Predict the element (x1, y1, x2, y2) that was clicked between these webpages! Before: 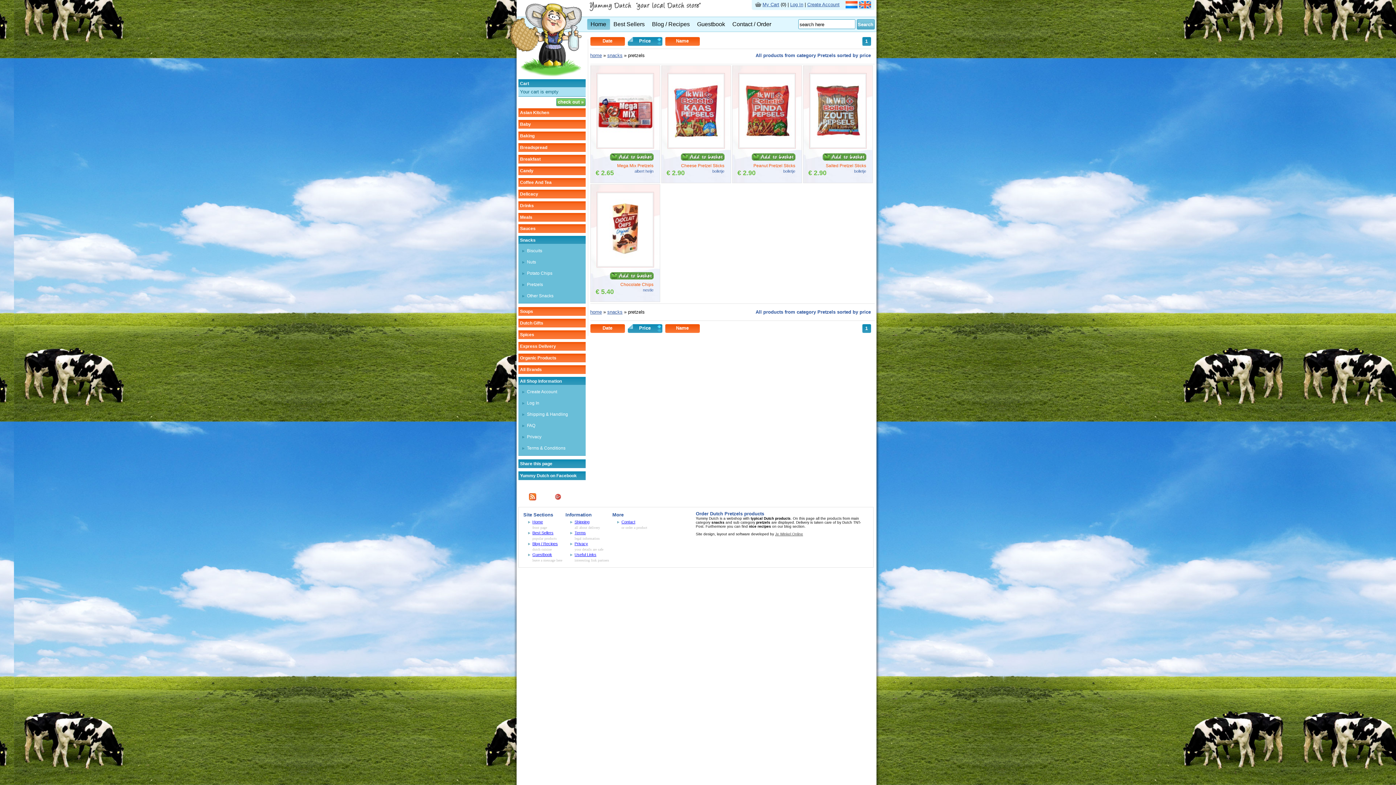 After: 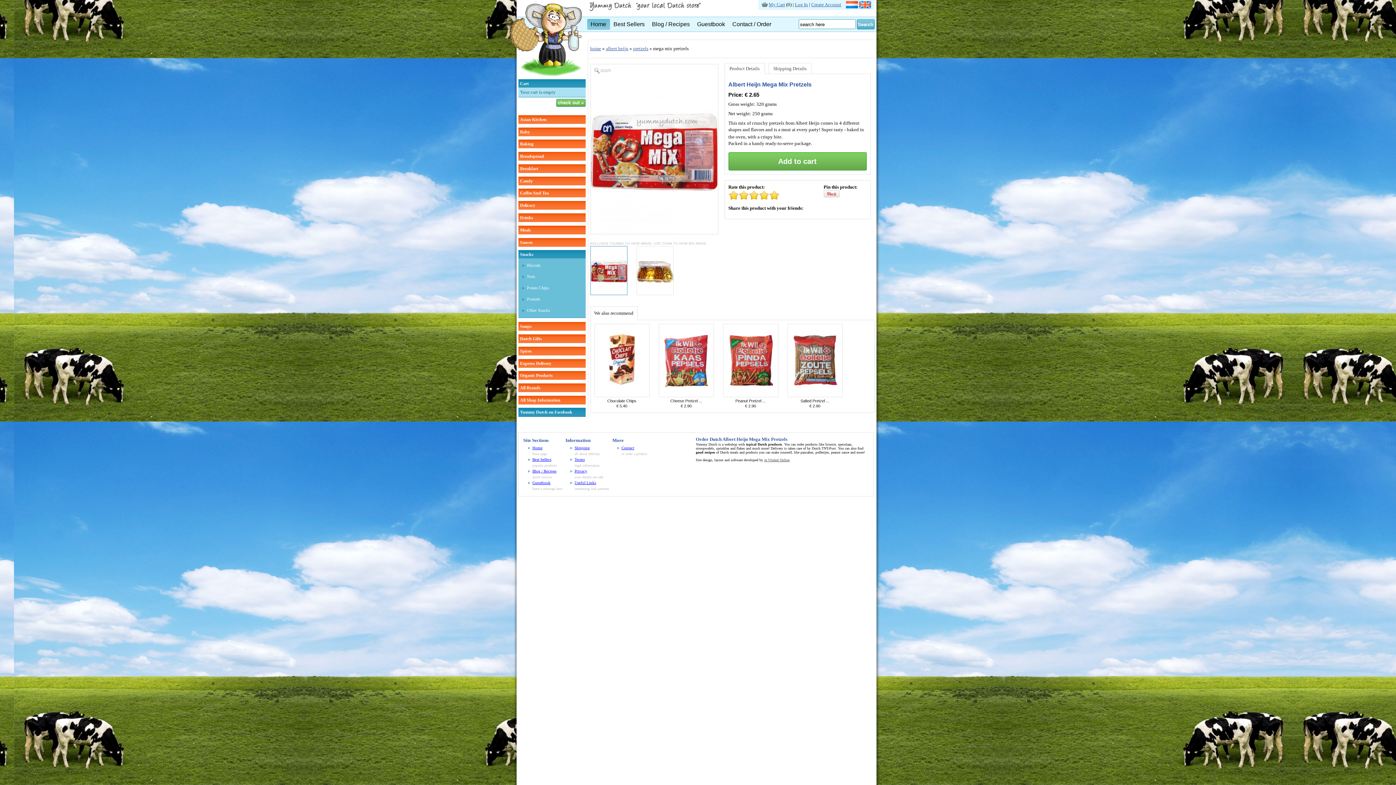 Action: bbox: (596, 144, 654, 149)